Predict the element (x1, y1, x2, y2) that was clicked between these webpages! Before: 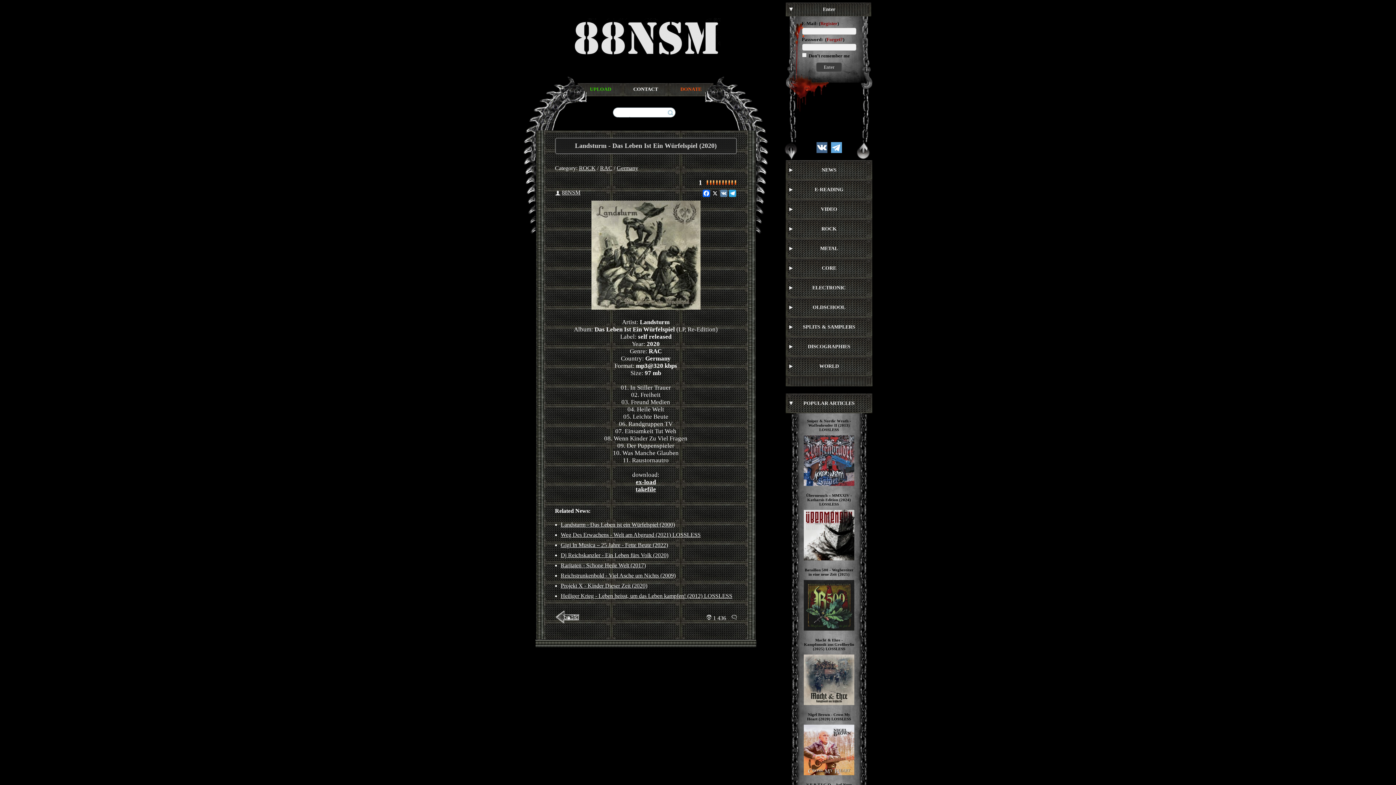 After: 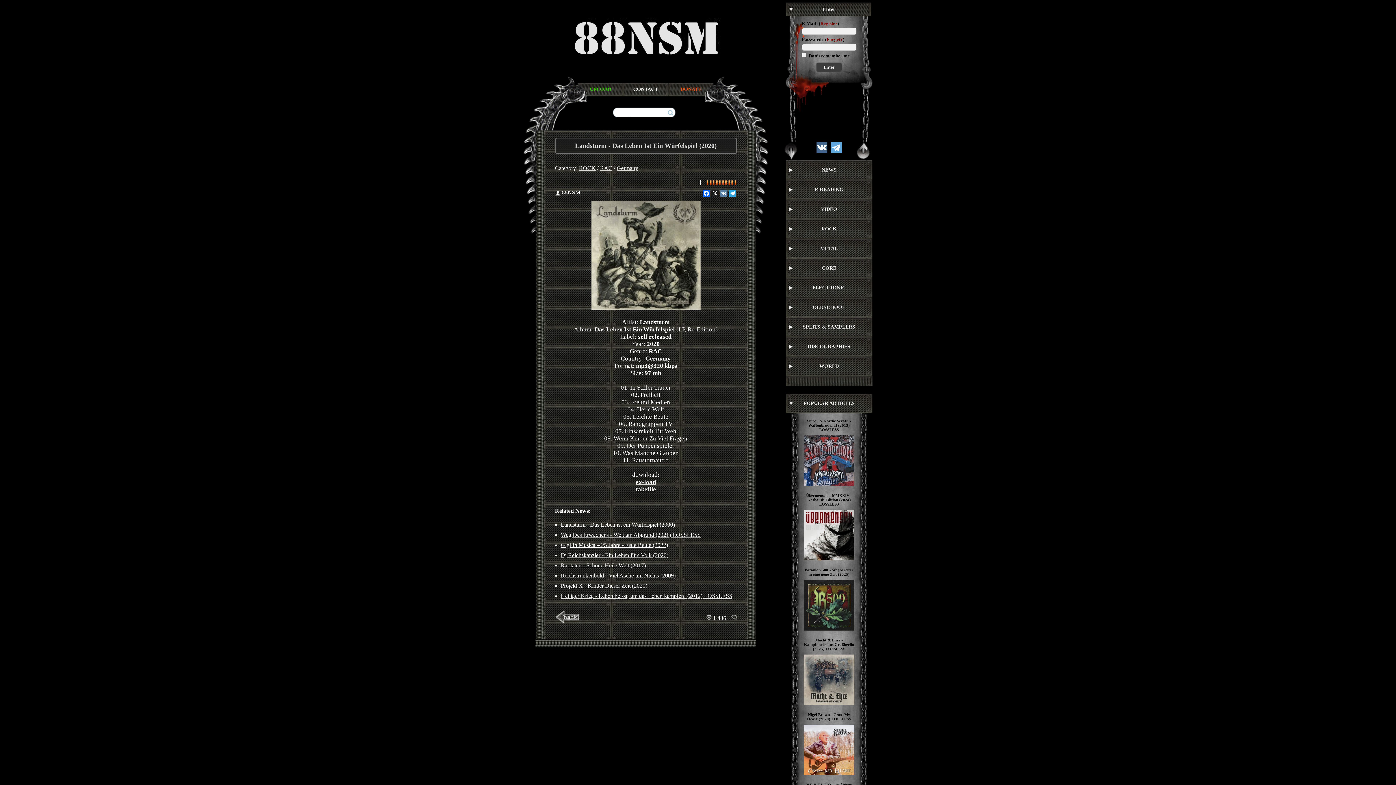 Action: bbox: (816, 142, 827, 153) label: Vk.com